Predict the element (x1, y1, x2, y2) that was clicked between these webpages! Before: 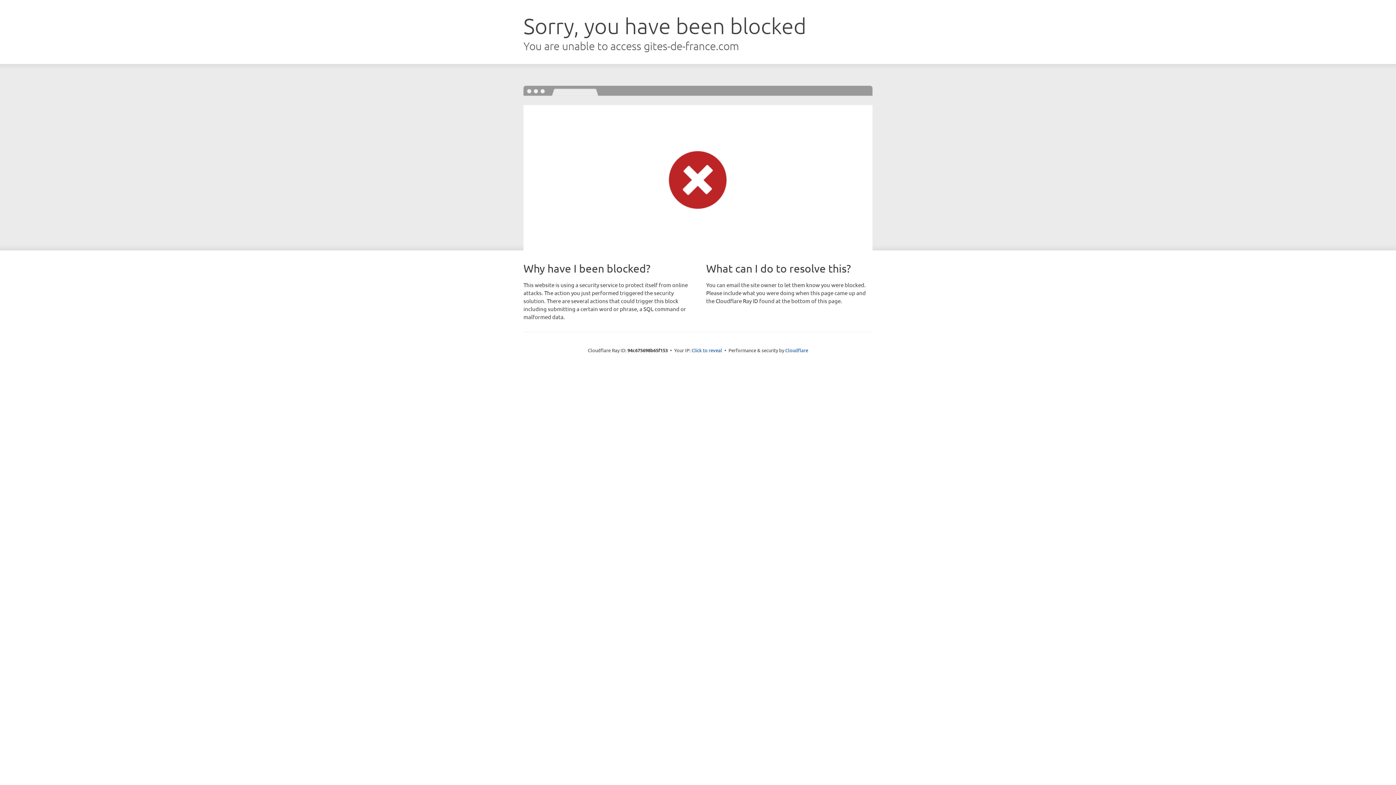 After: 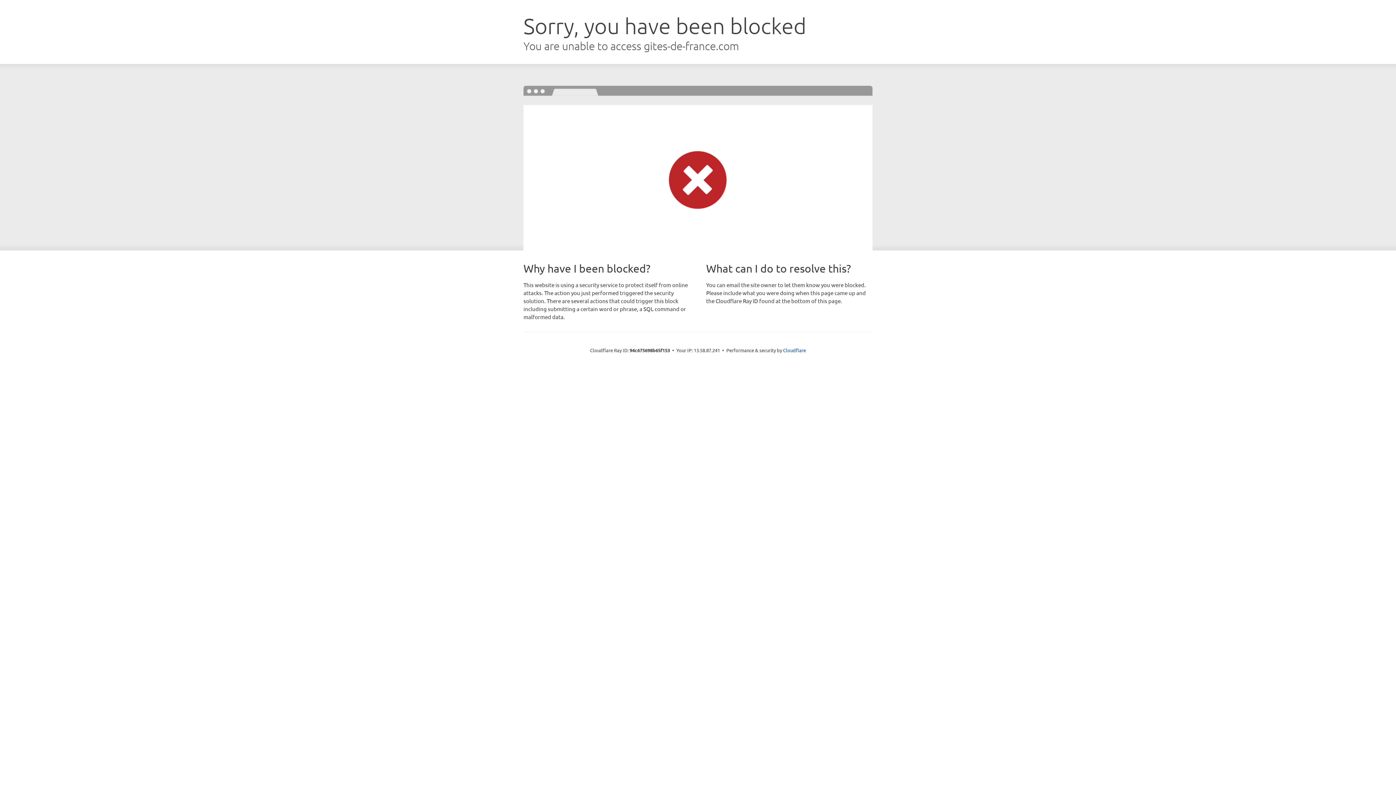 Action: label: Click to reveal bbox: (691, 346, 722, 353)